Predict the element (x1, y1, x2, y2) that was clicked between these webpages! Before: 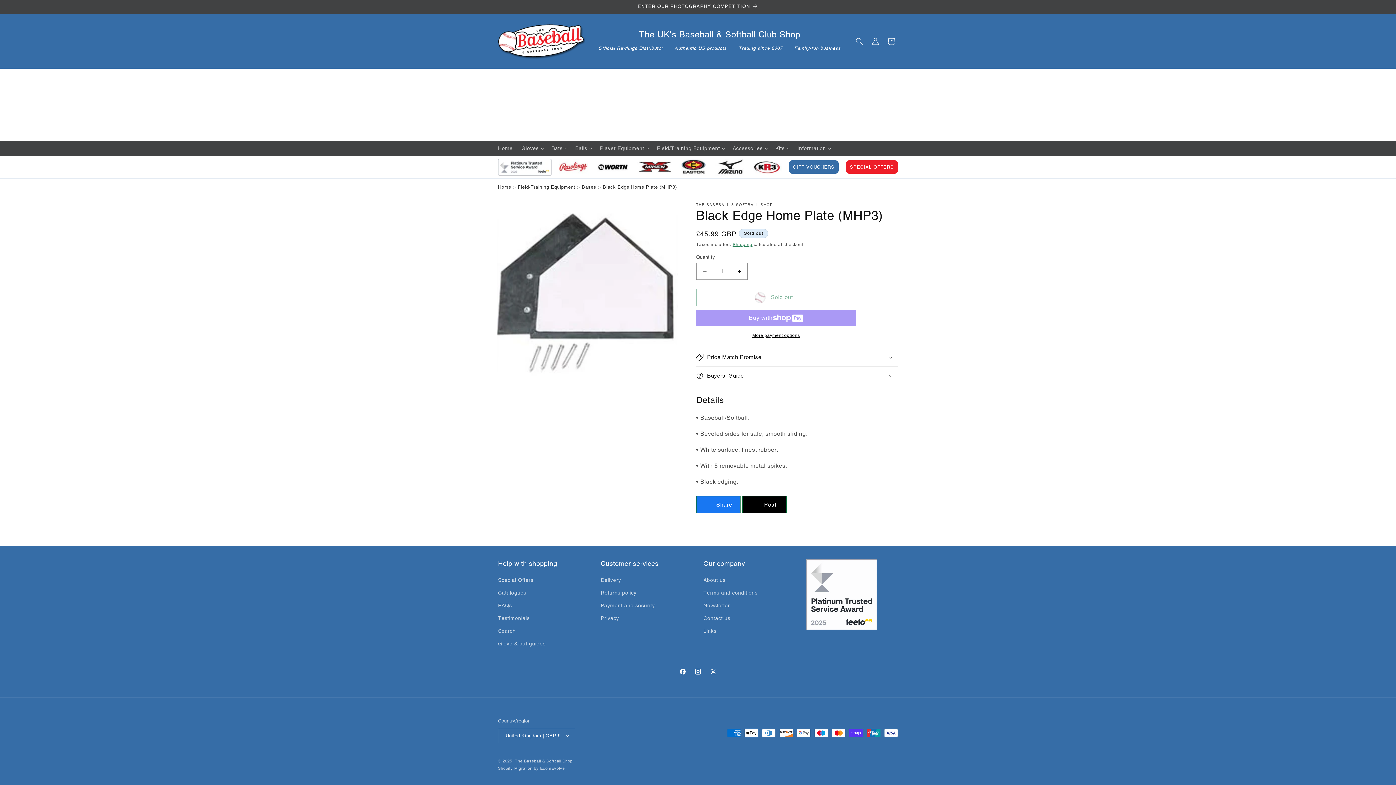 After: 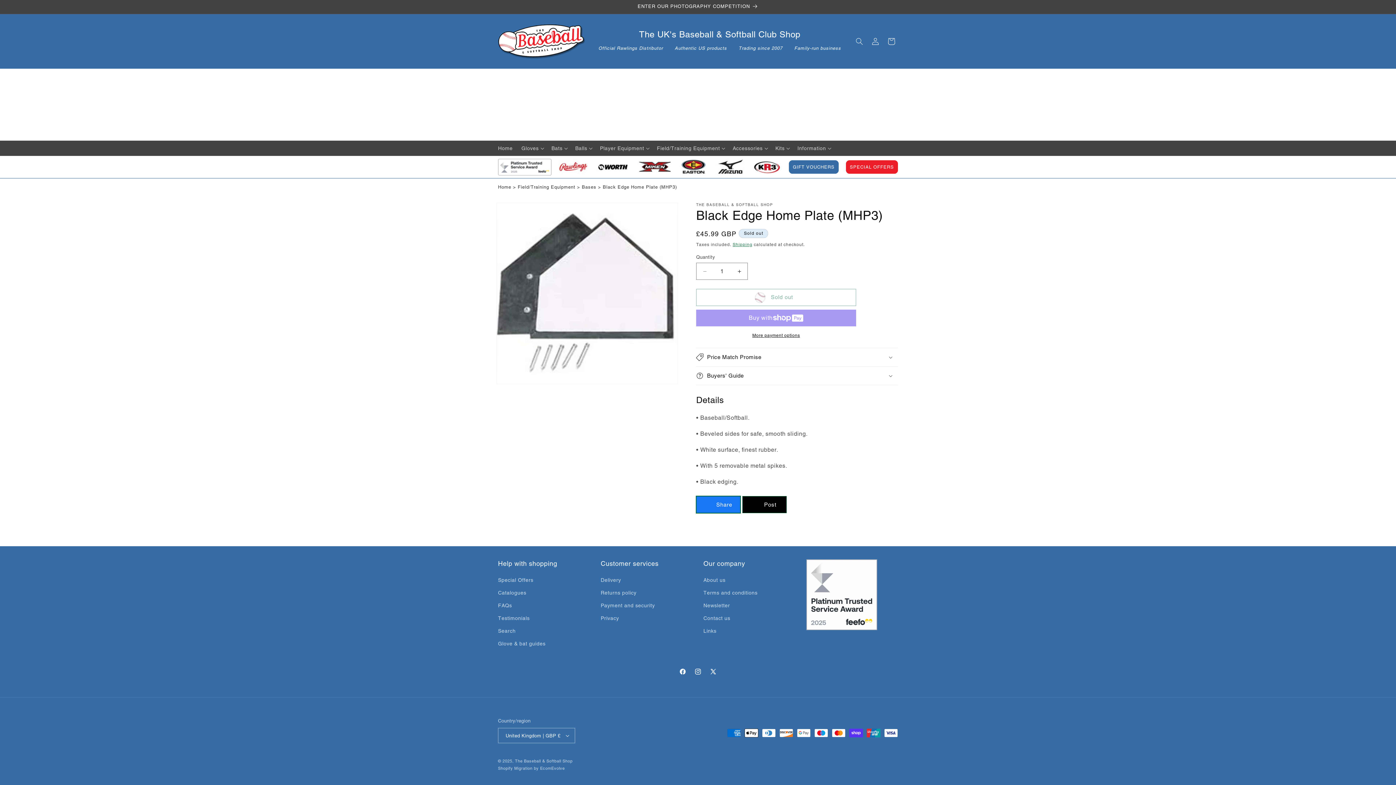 Action: label: Share
Share on Facebook bbox: (696, 496, 740, 513)